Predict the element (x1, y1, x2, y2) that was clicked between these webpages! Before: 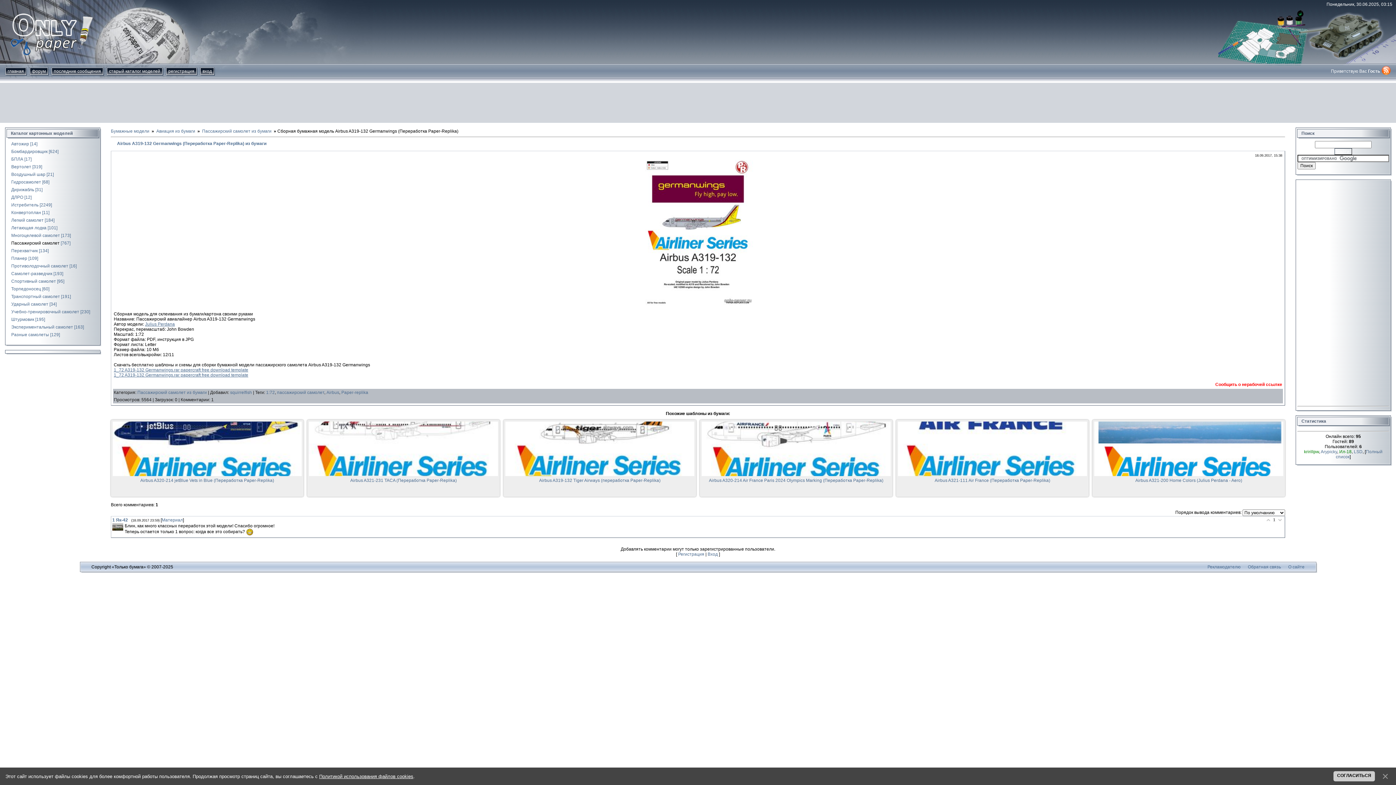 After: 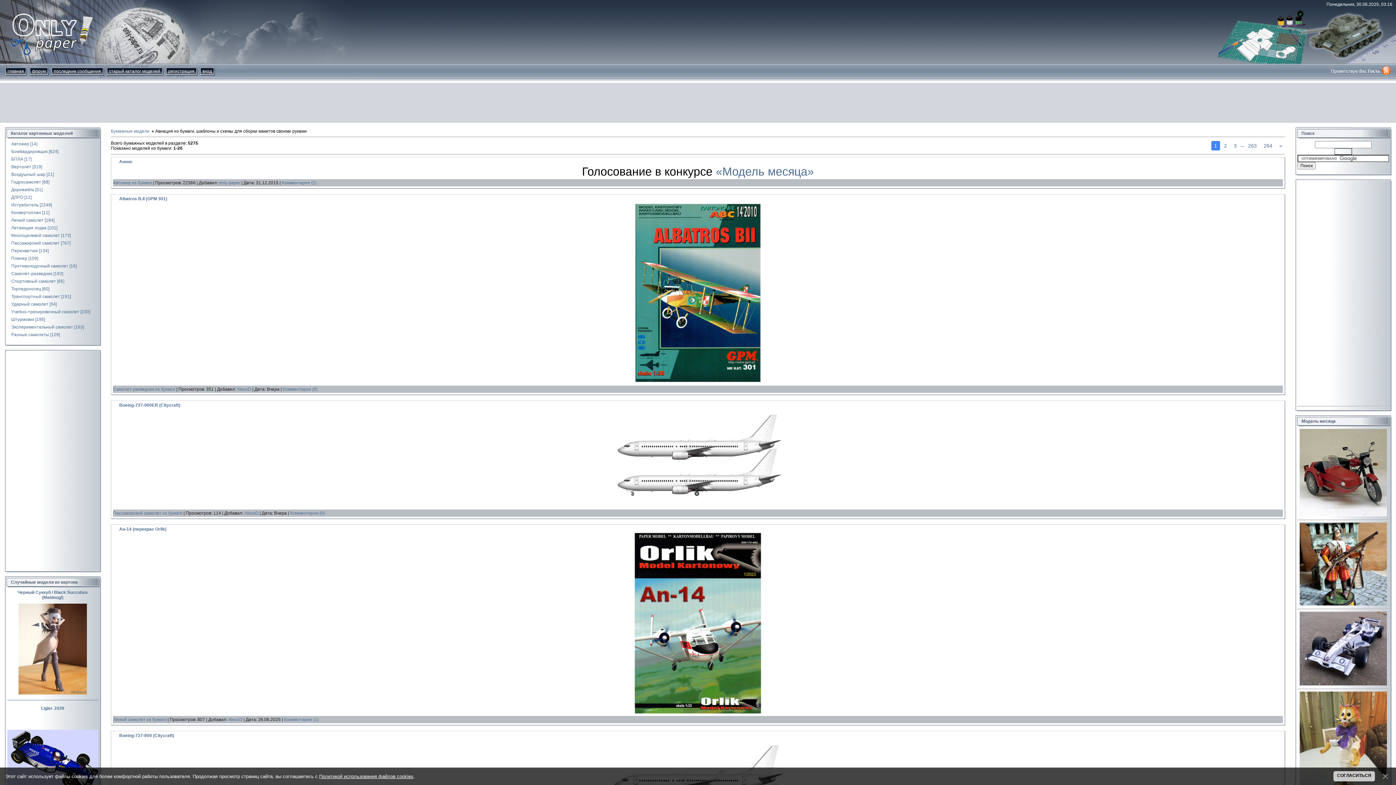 Action: bbox: (156, 128, 196, 133) label: Авиация из бумаги 